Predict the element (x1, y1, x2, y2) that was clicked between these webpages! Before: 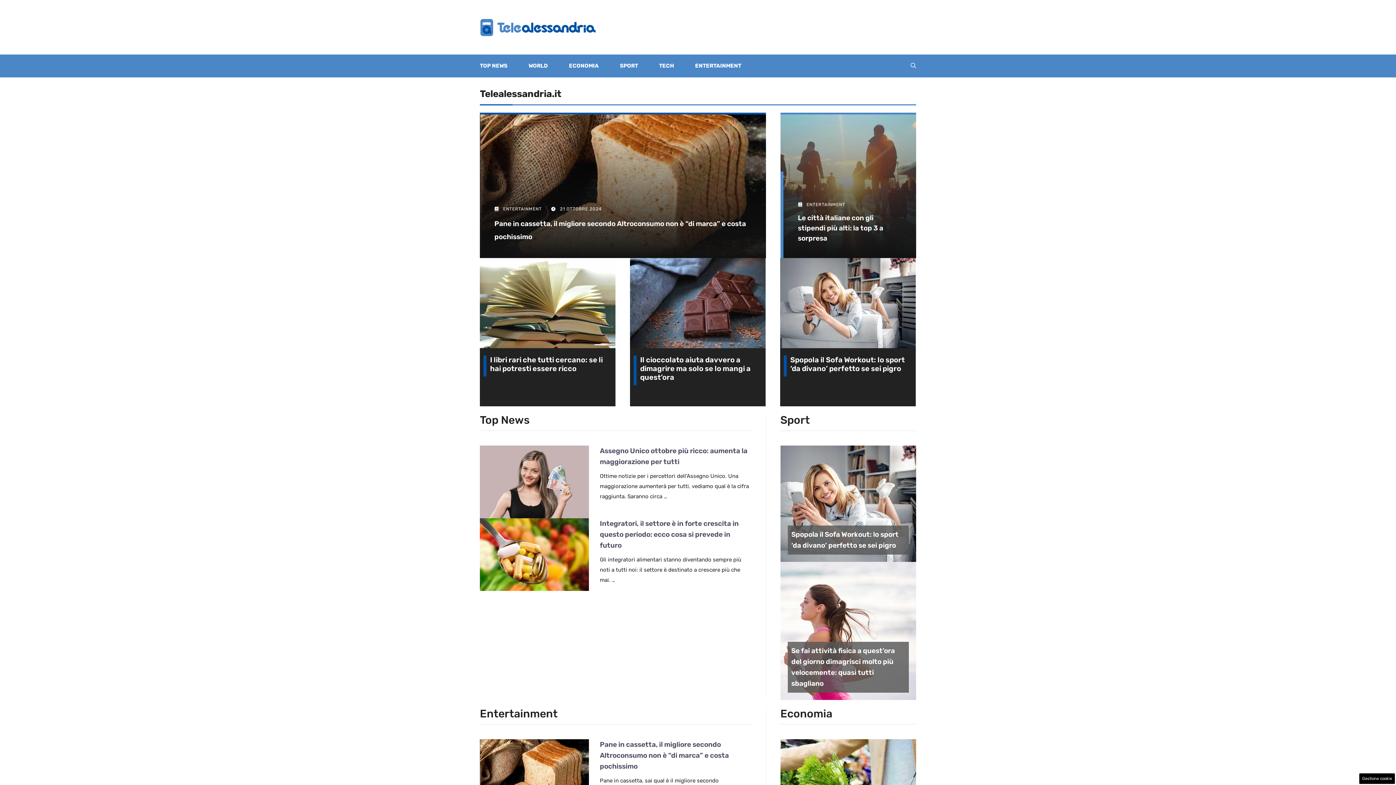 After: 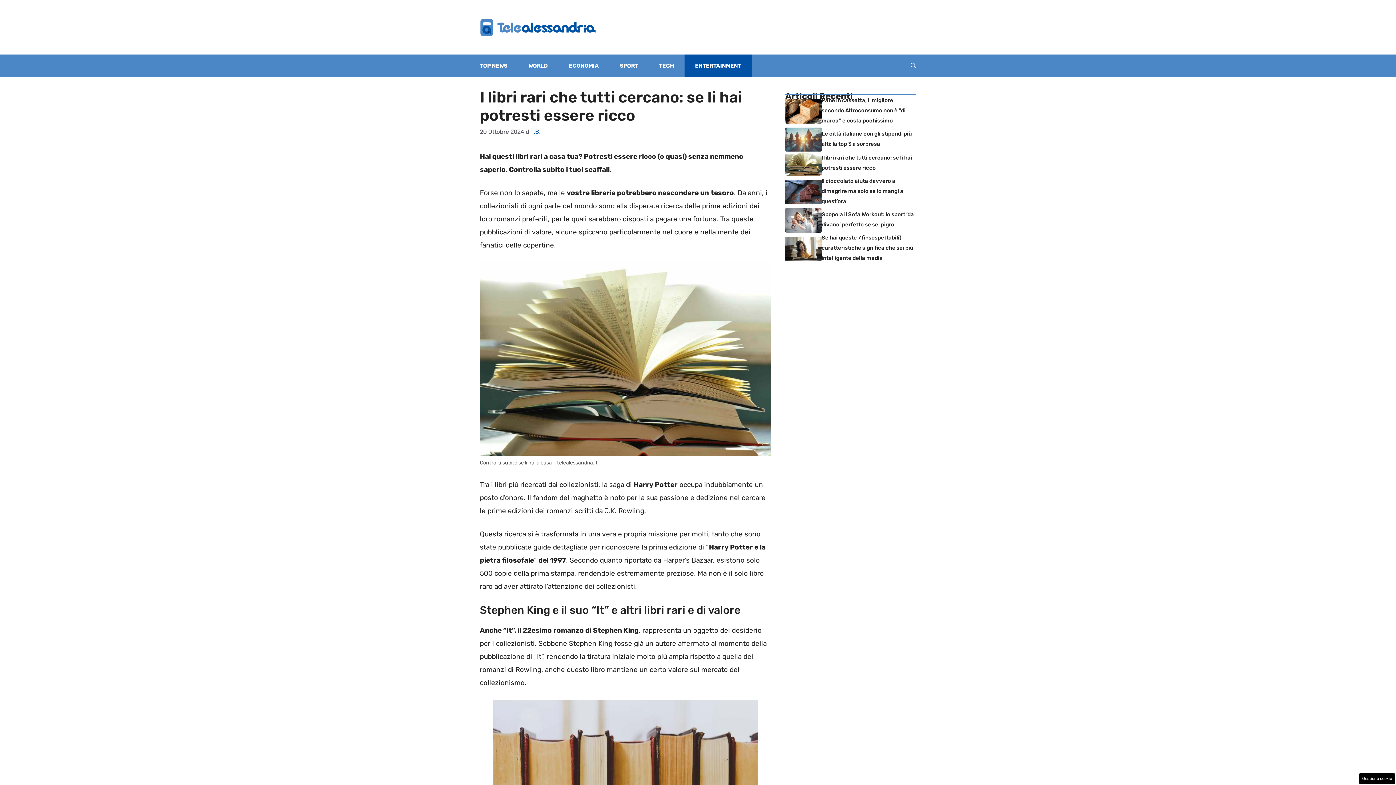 Action: bbox: (480, 298, 615, 306)